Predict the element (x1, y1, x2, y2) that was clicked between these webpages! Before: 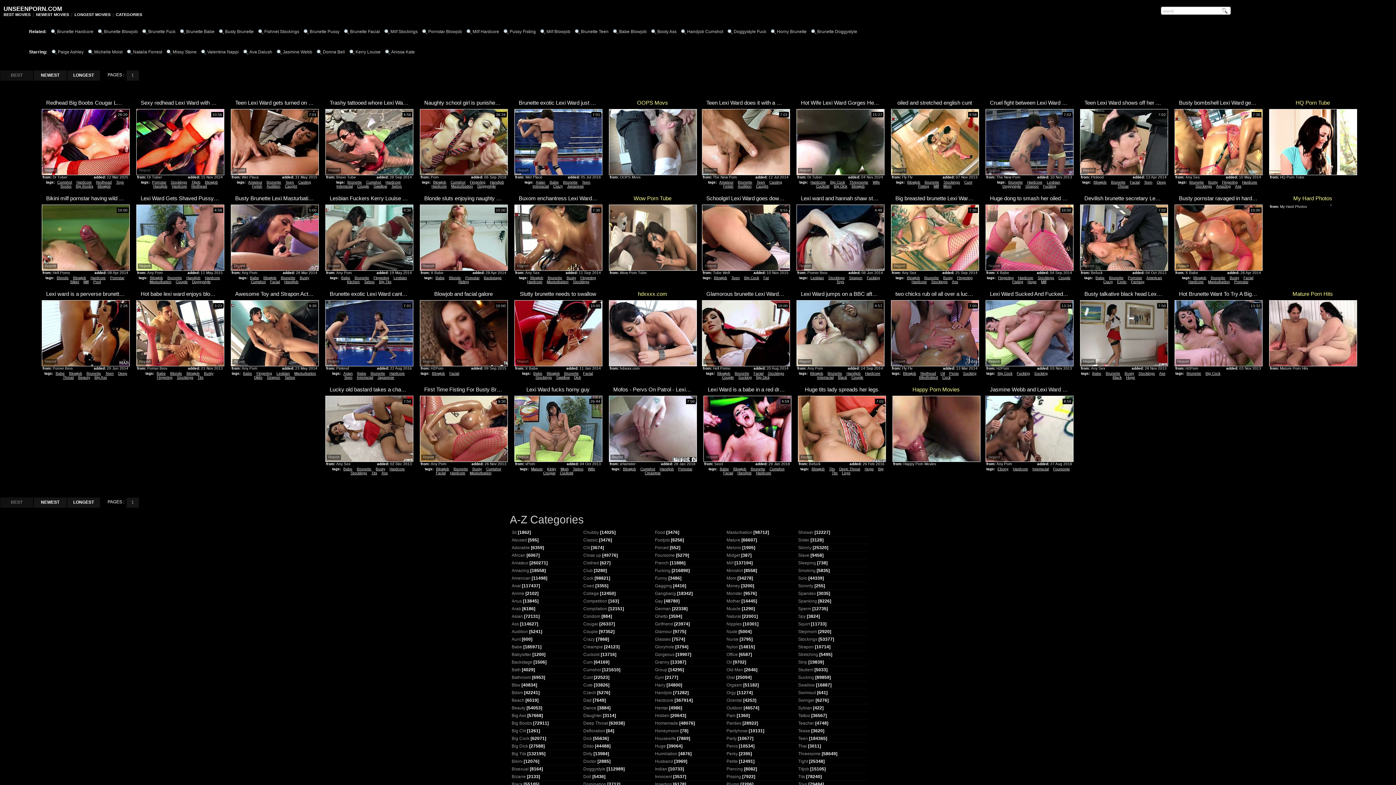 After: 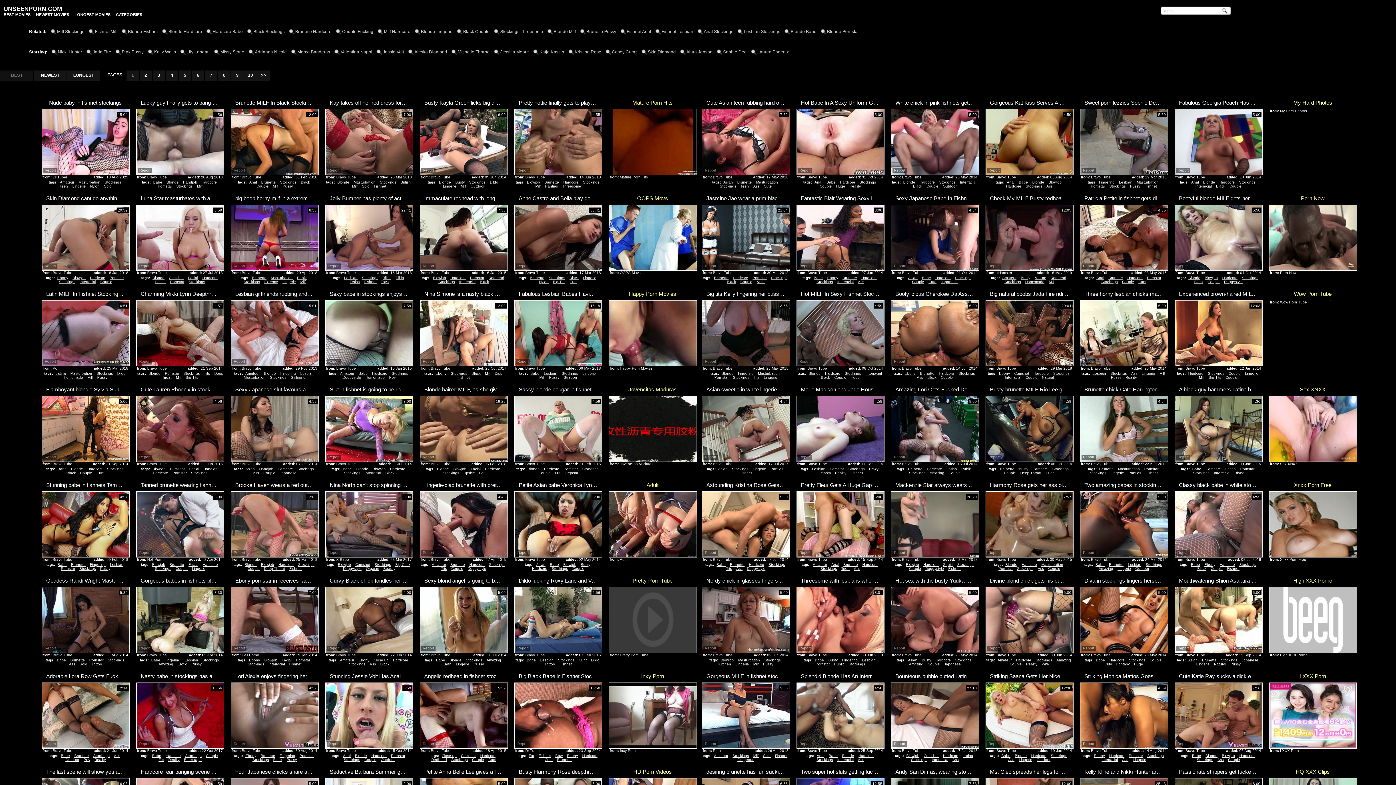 Action: bbox: (258, 29, 299, 34) label: Fishnet Stockings